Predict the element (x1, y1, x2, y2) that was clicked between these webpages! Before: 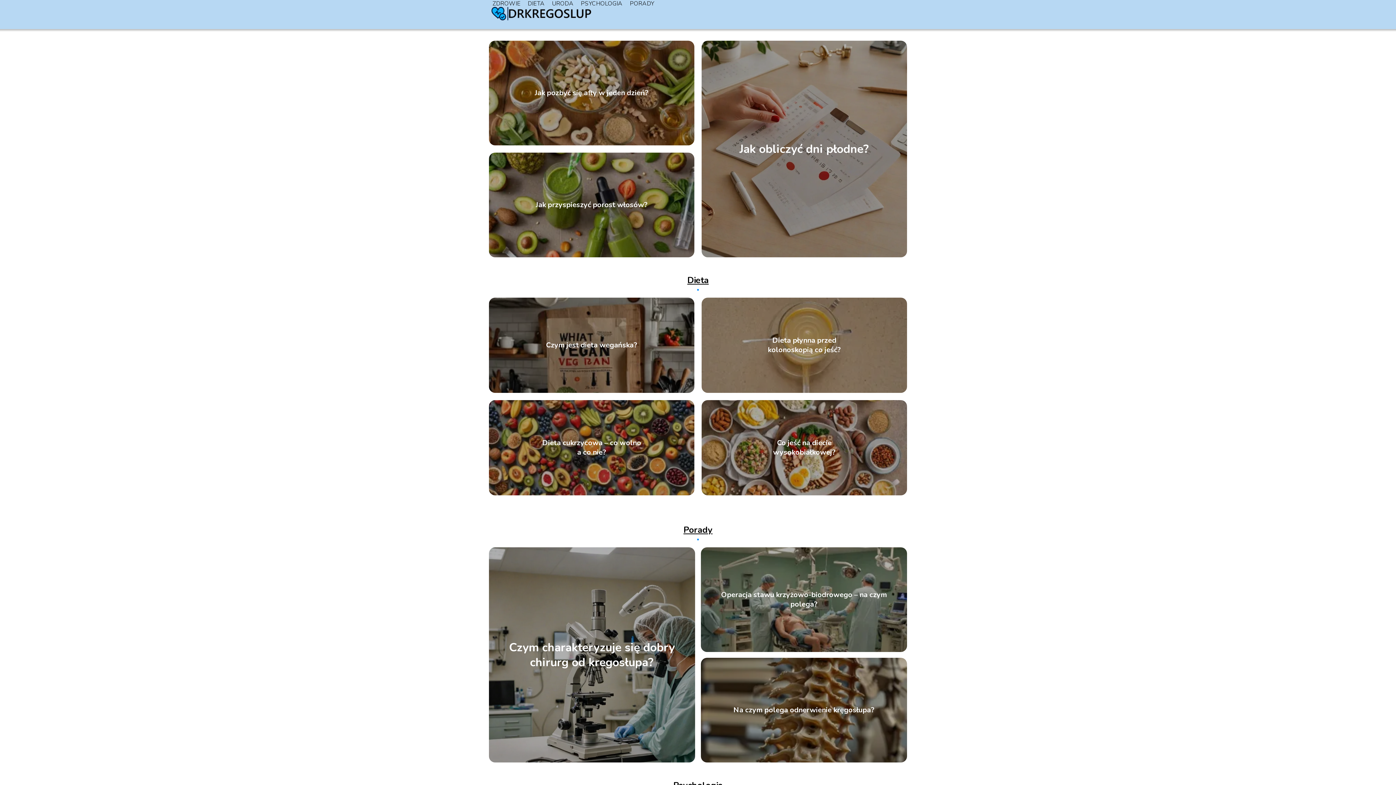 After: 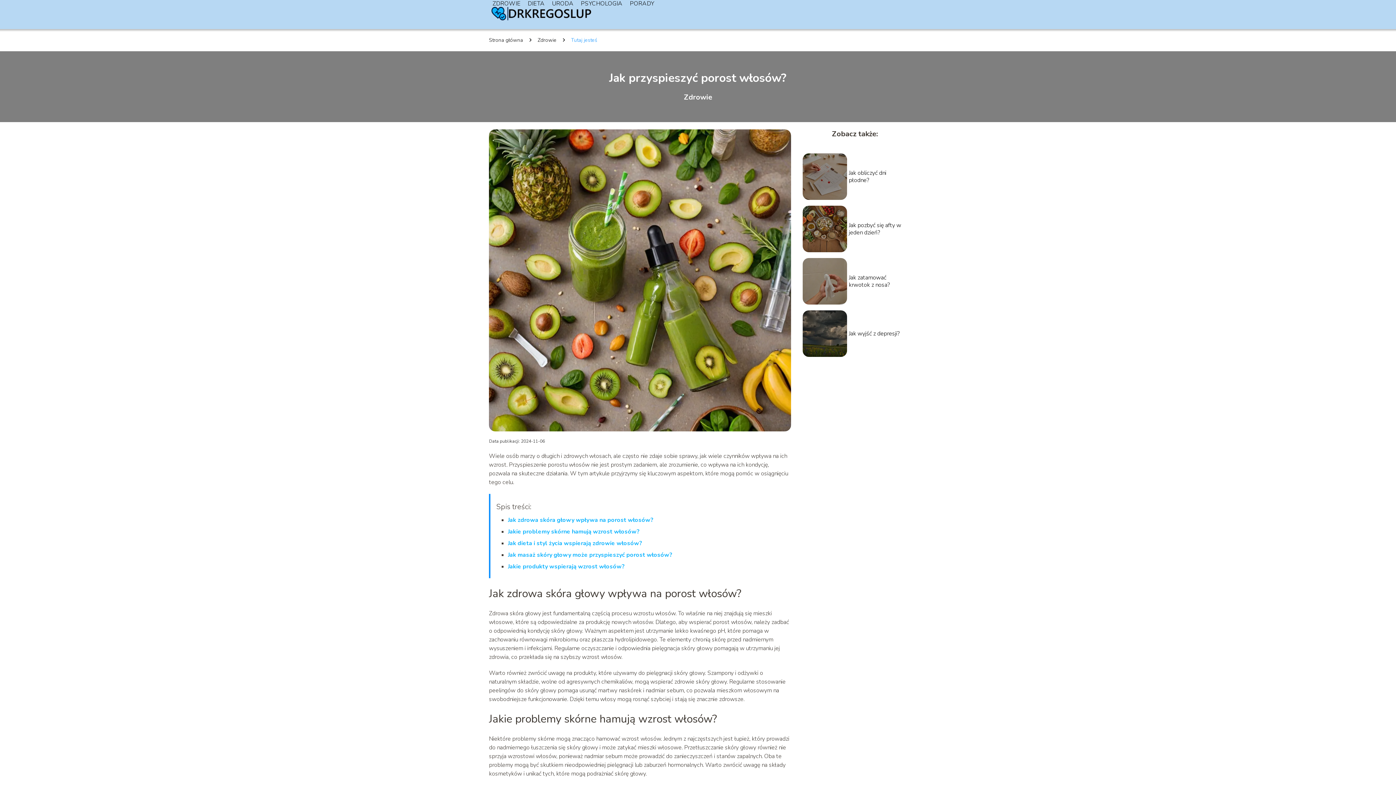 Action: label: Jak przyspieszyć porost włosów? bbox: (535, 200, 647, 209)